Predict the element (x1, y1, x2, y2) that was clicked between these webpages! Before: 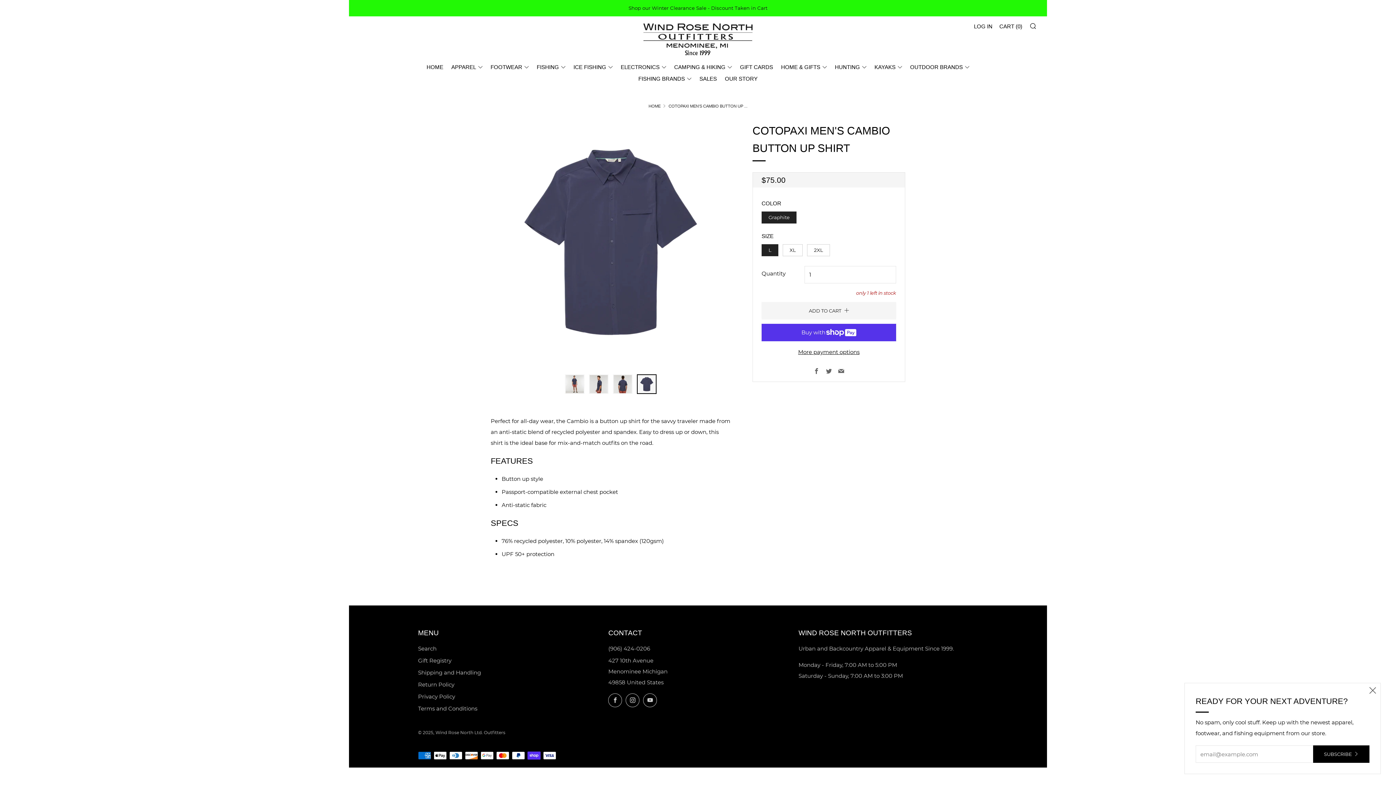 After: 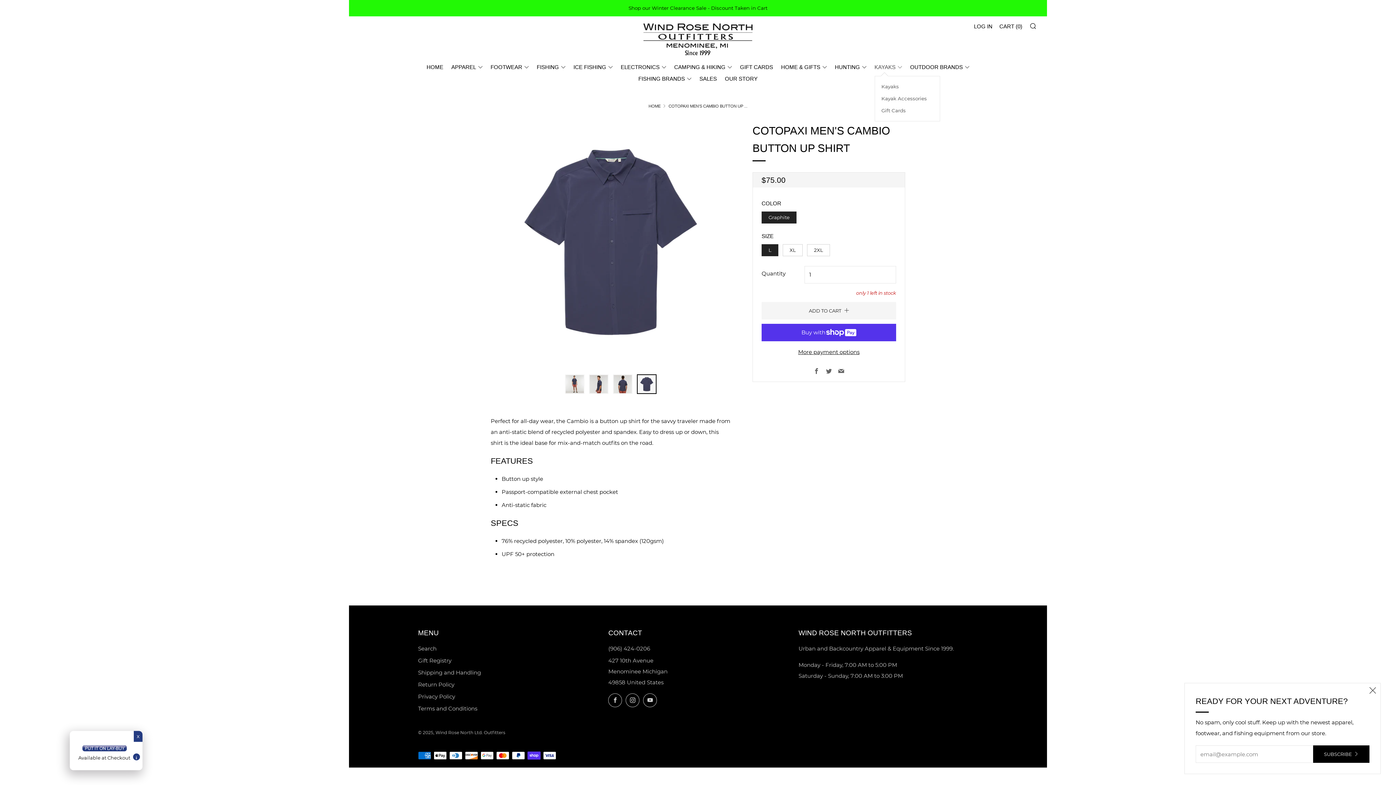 Action: bbox: (874, 61, 902, 73) label: KAYAKS